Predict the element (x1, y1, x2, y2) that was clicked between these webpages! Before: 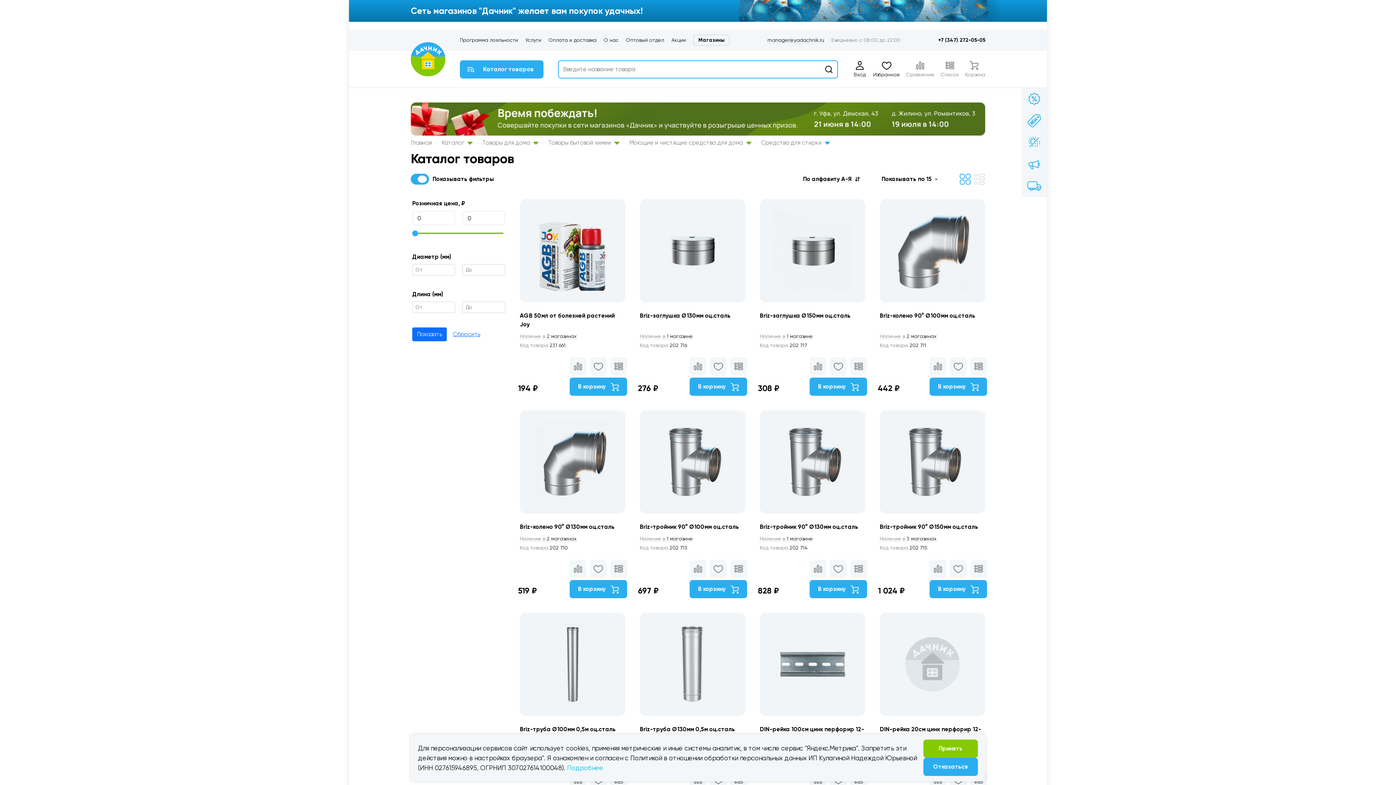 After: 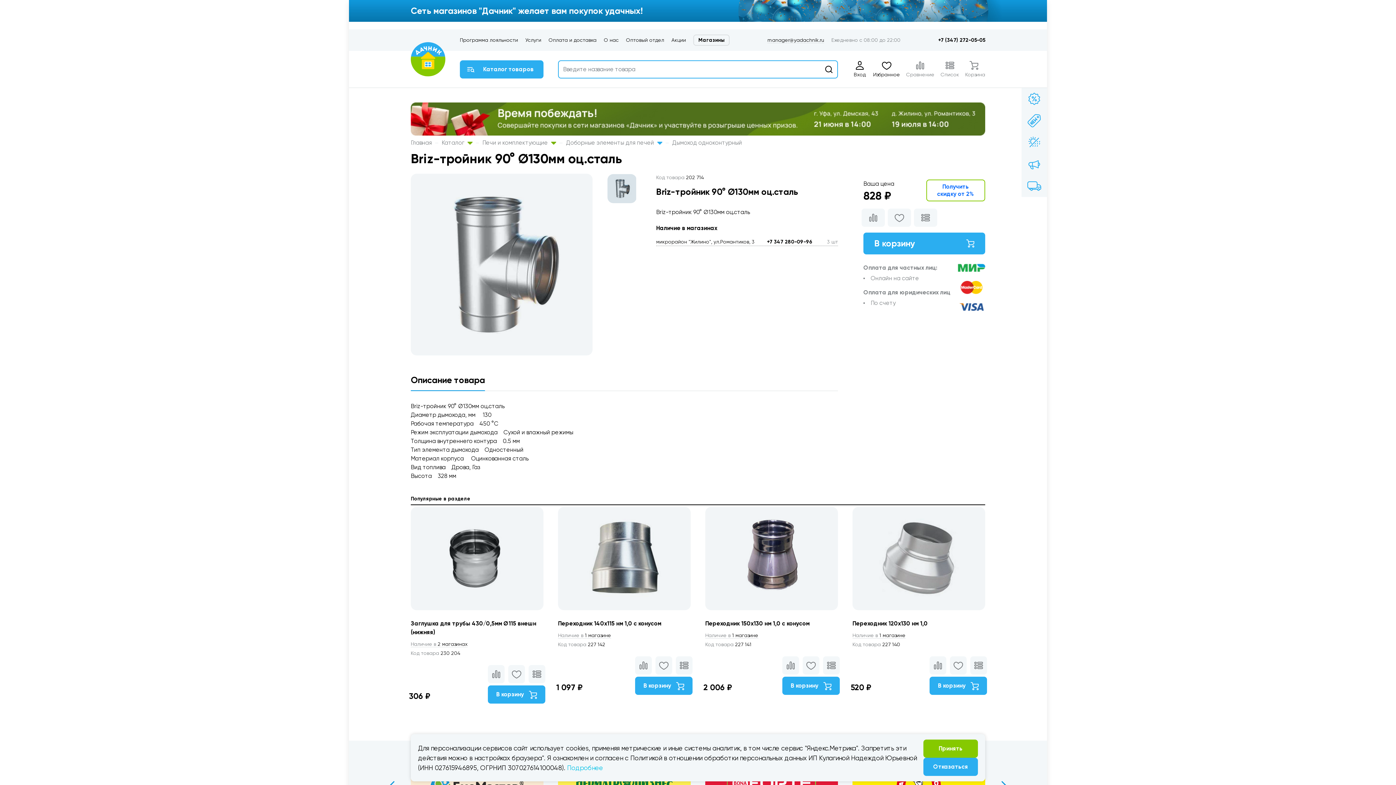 Action: bbox: (760, 410, 865, 513)